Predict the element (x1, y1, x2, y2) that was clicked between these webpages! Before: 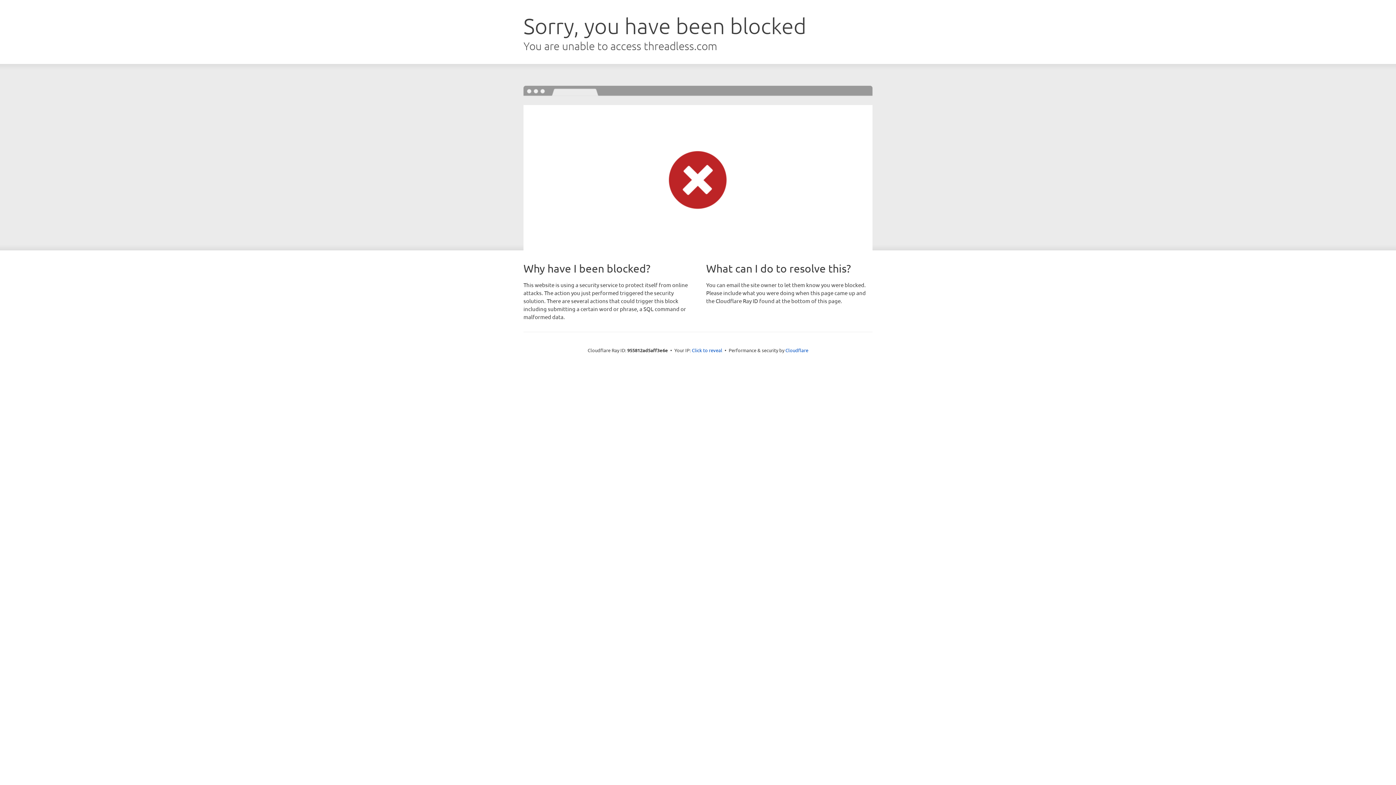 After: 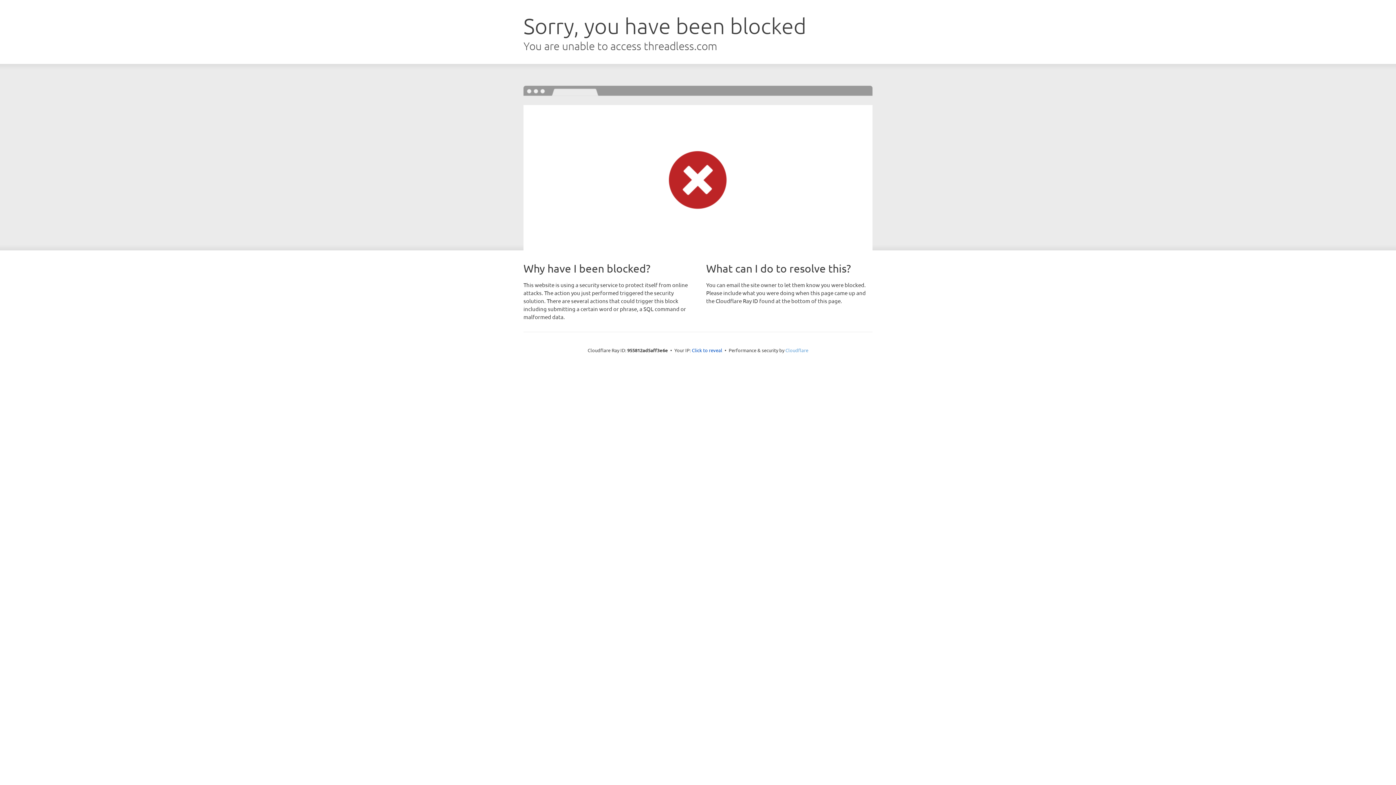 Action: label: Cloudflare bbox: (785, 347, 808, 353)